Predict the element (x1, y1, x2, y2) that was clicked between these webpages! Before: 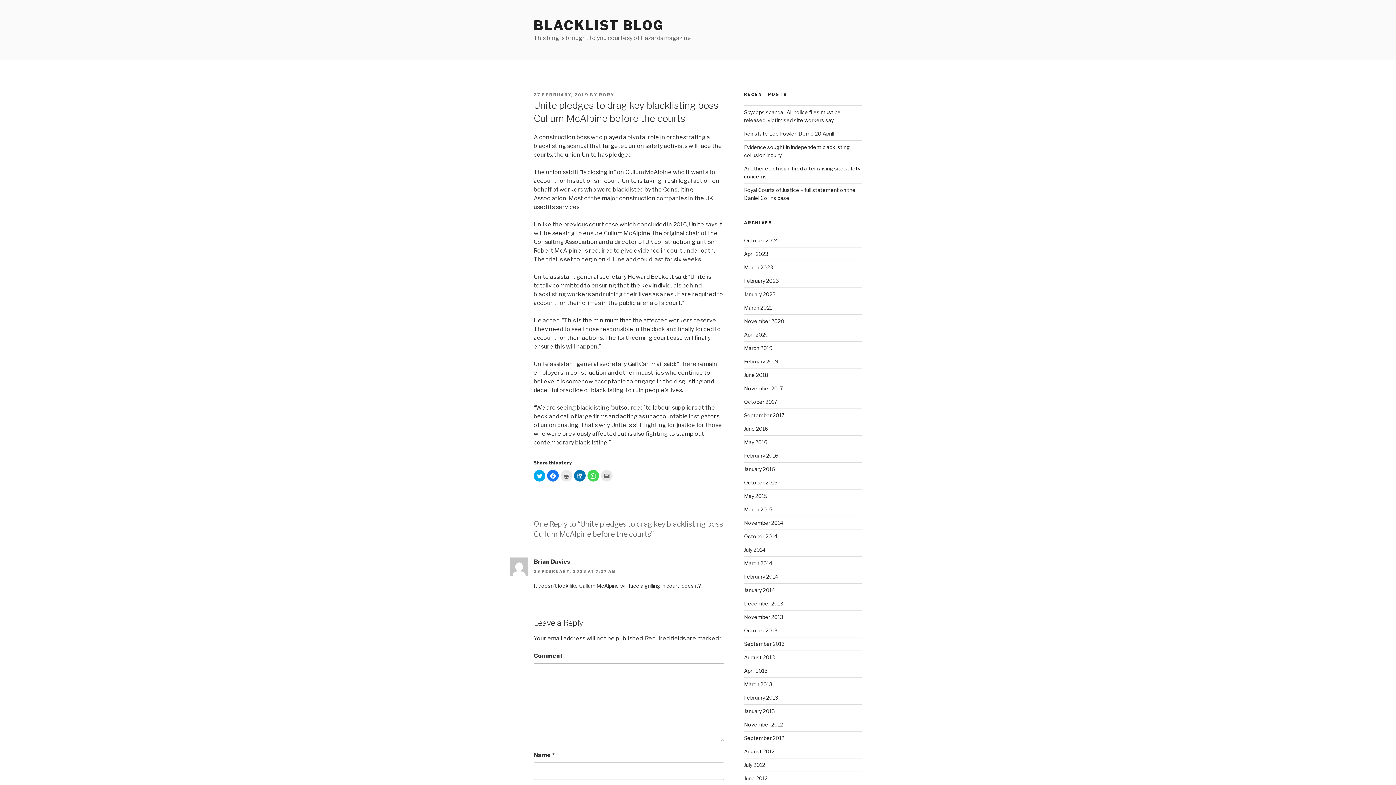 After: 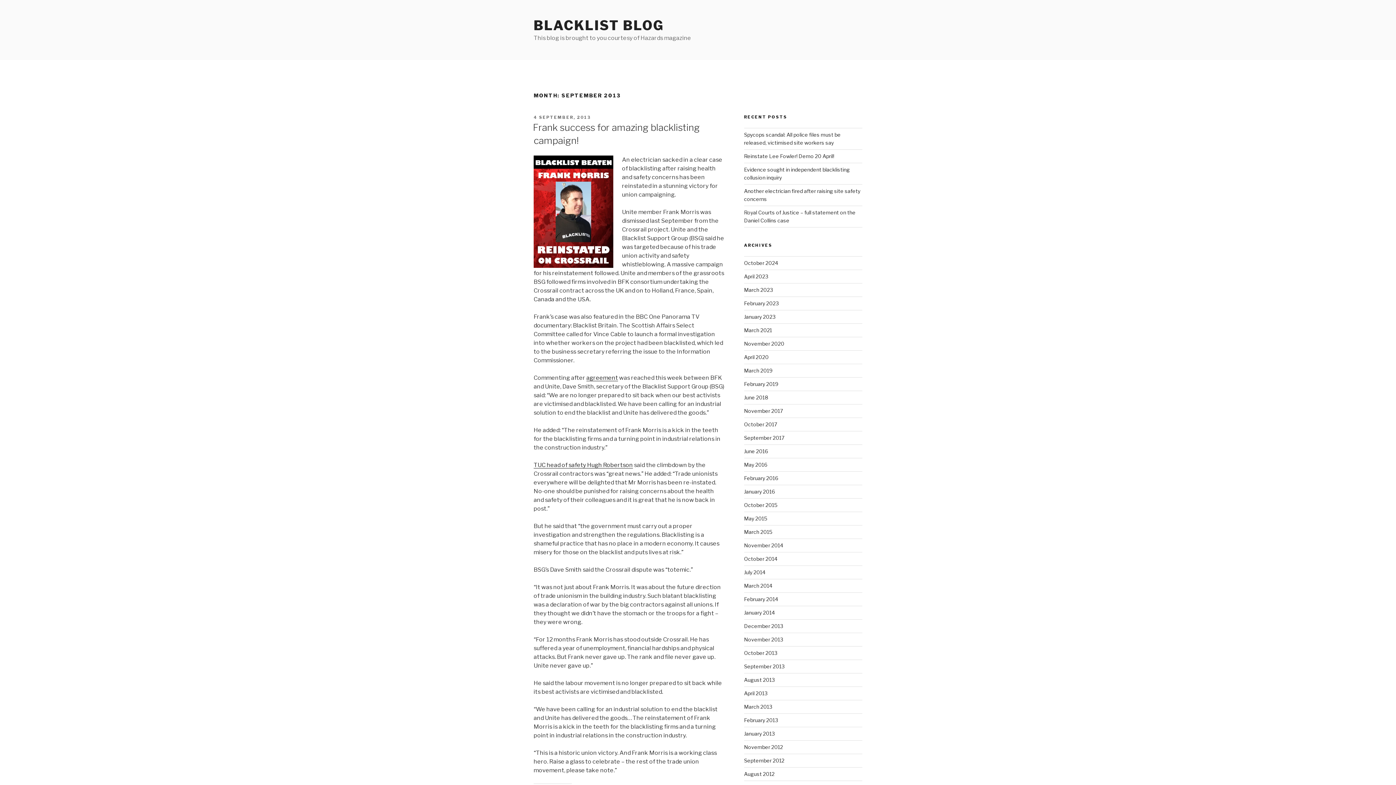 Action: label: September 2013 bbox: (744, 641, 784, 647)